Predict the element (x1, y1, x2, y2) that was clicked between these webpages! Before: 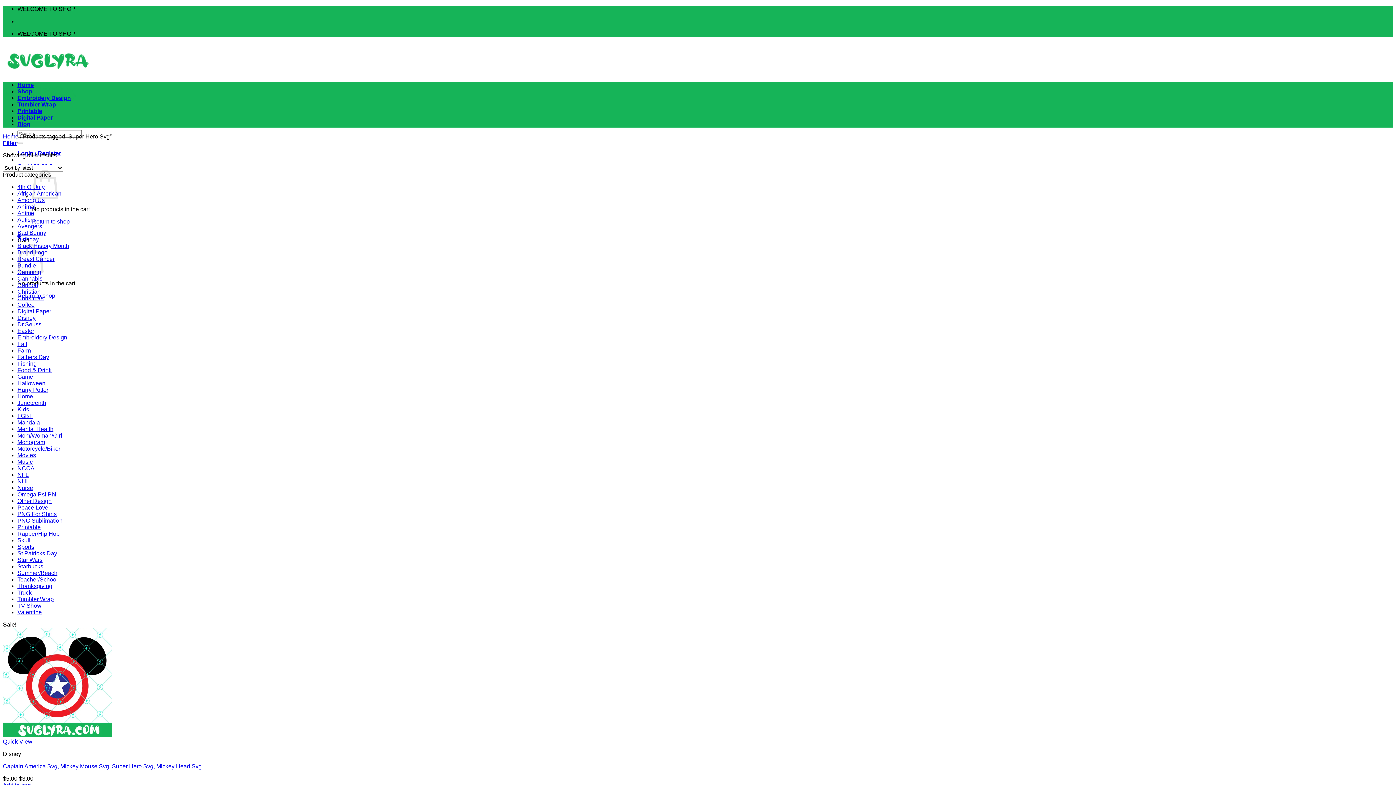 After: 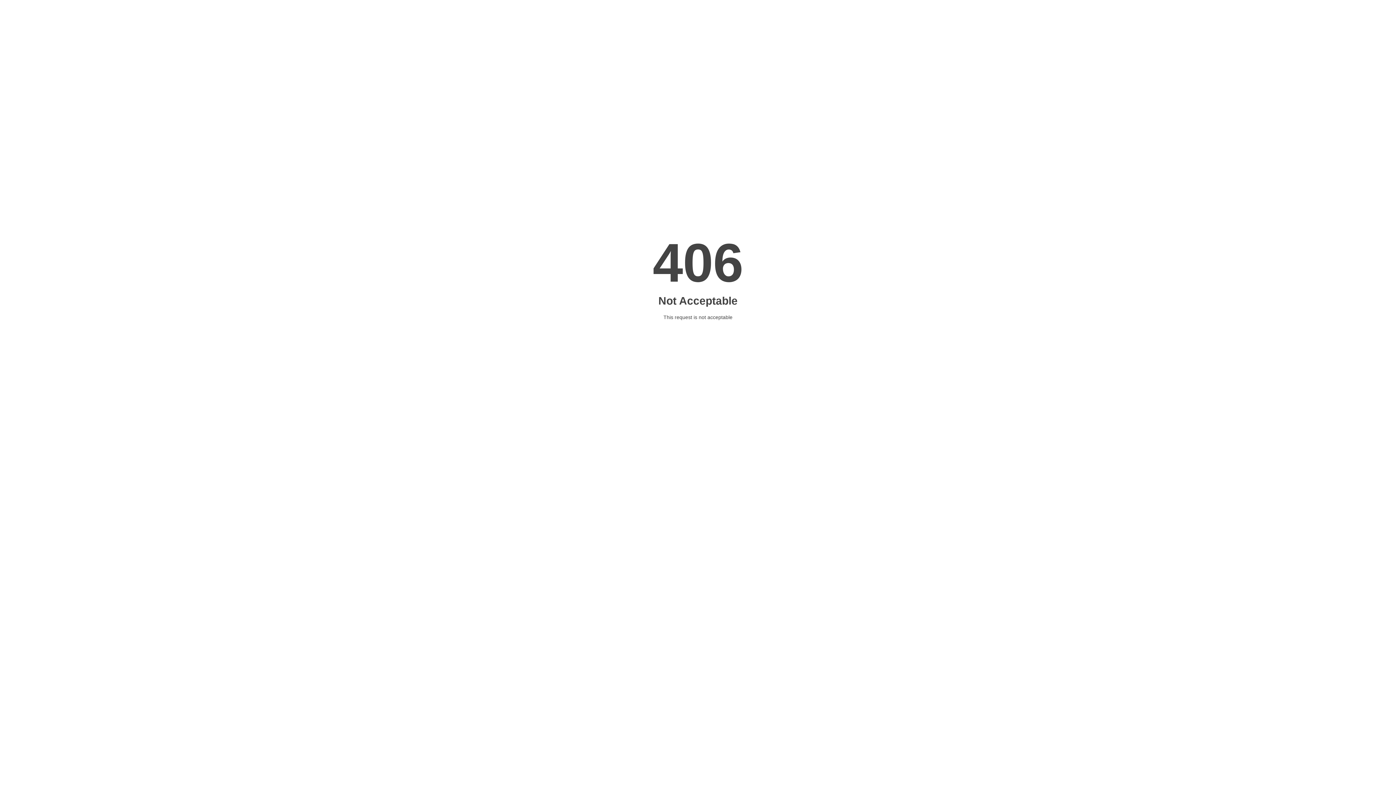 Action: label: Motorcycle/Biker bbox: (17, 445, 60, 452)